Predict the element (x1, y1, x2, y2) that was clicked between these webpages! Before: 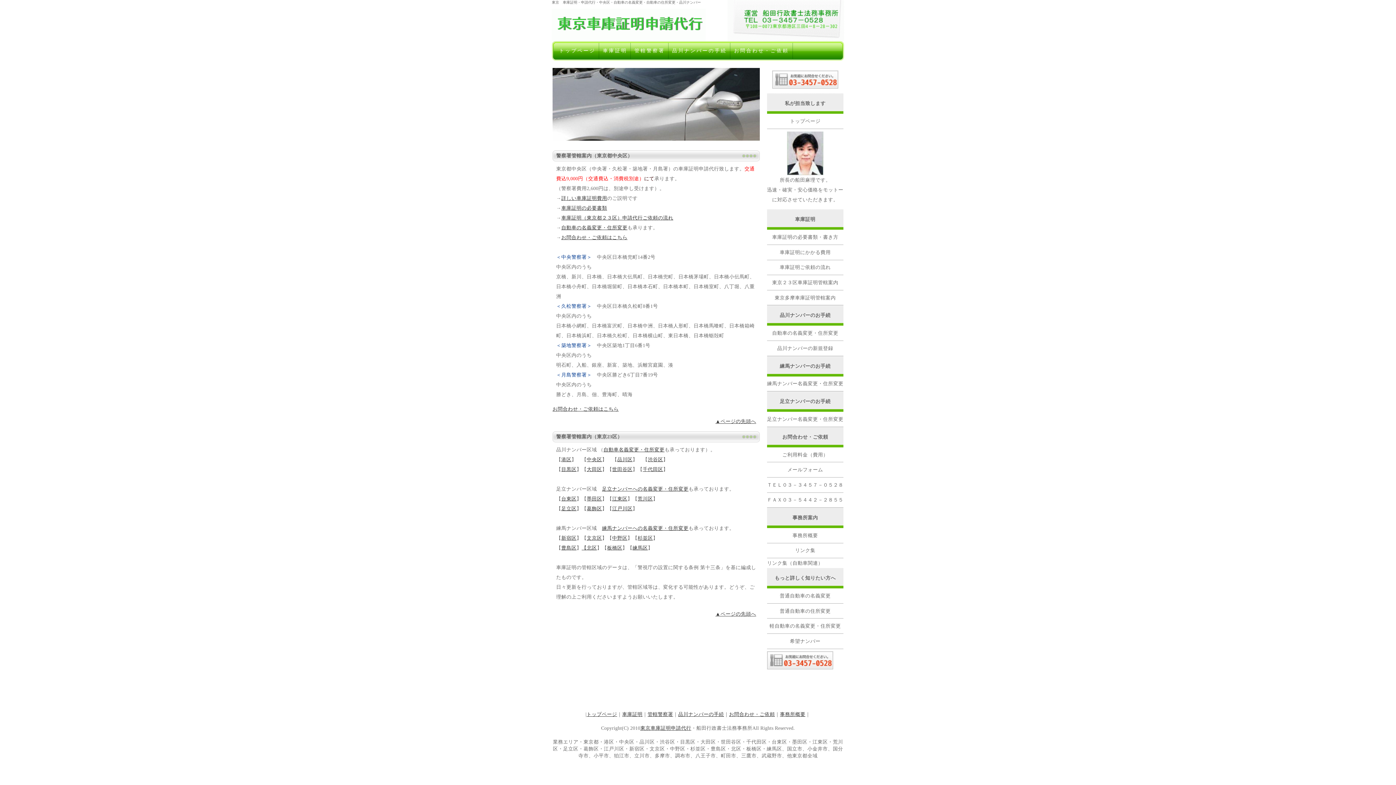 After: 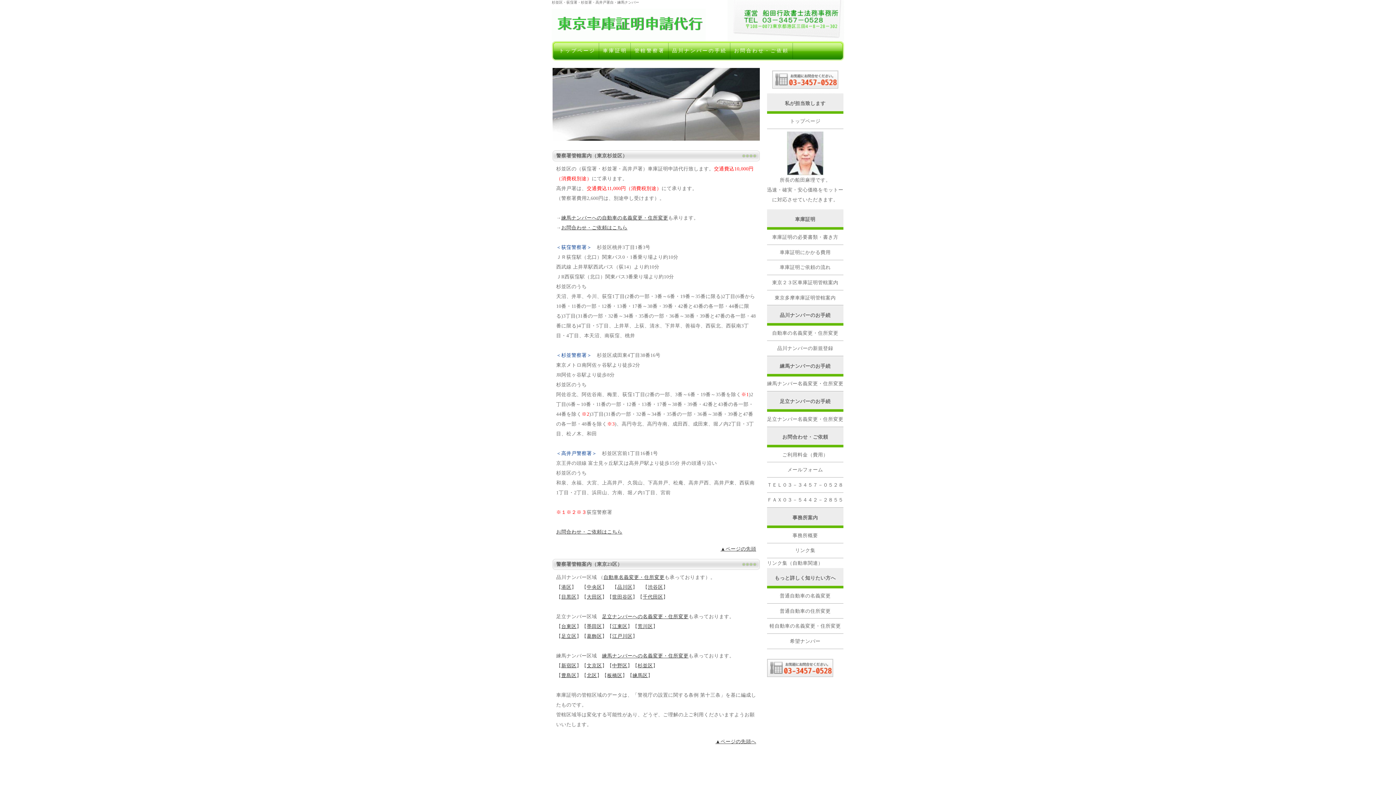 Action: label: 杉並区 bbox: (637, 535, 653, 540)